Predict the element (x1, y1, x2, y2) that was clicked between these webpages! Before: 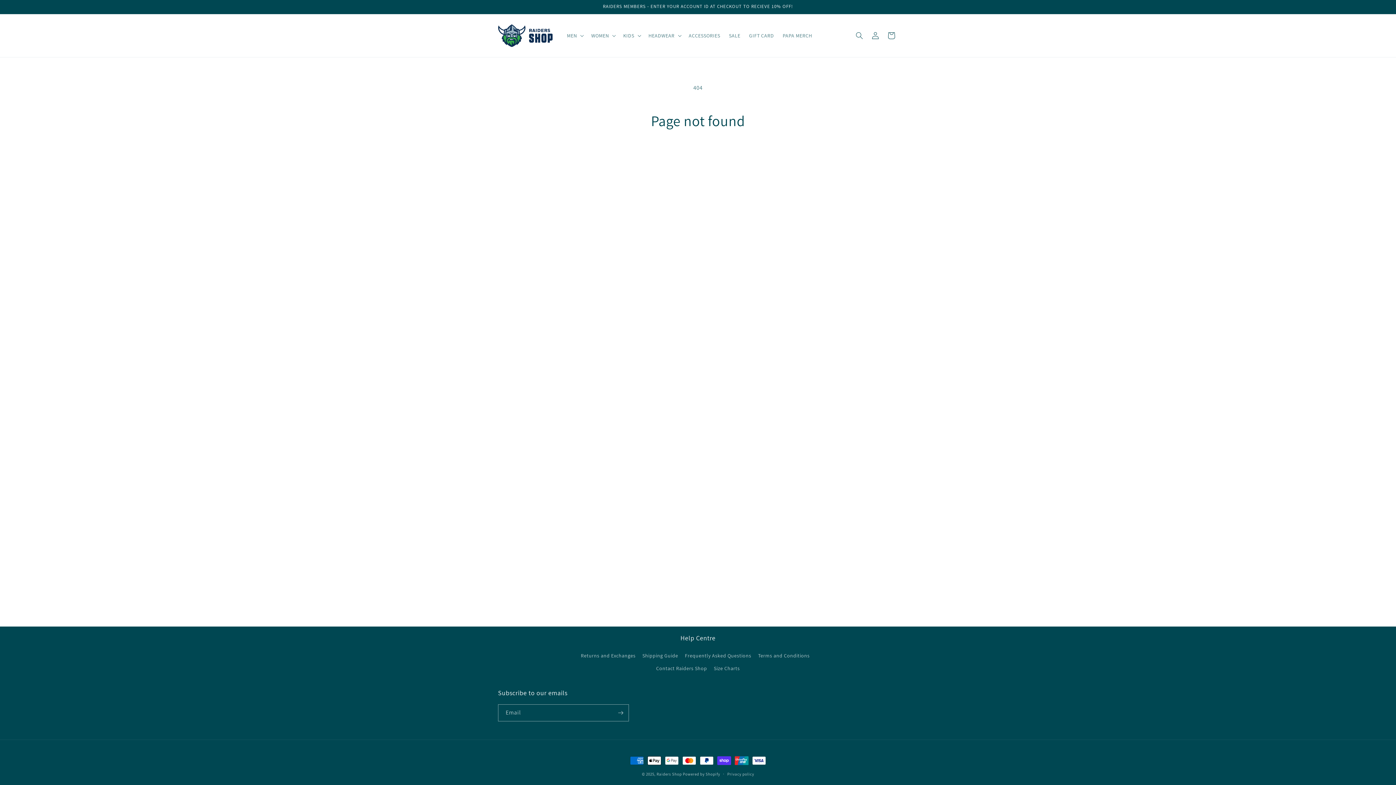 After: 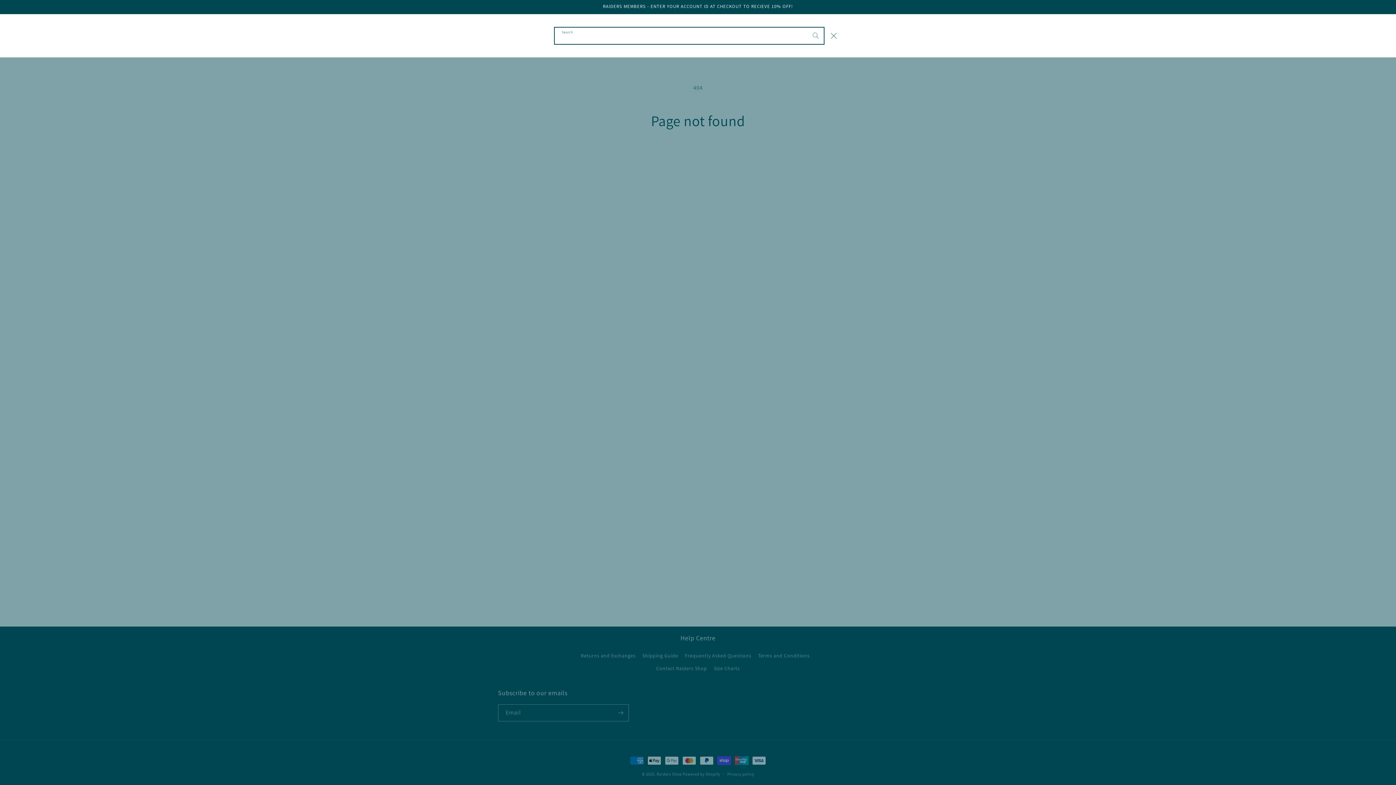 Action: bbox: (851, 27, 867, 43) label: Search